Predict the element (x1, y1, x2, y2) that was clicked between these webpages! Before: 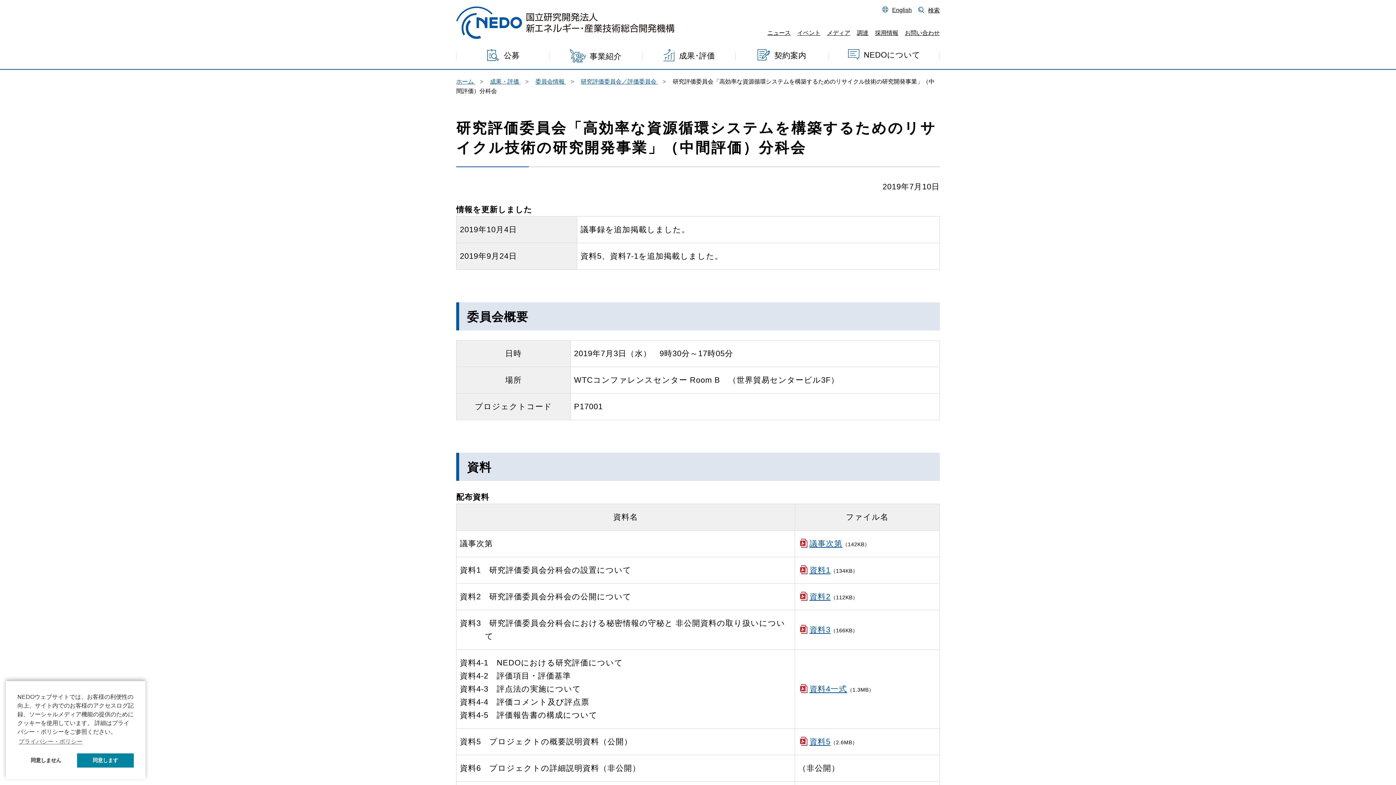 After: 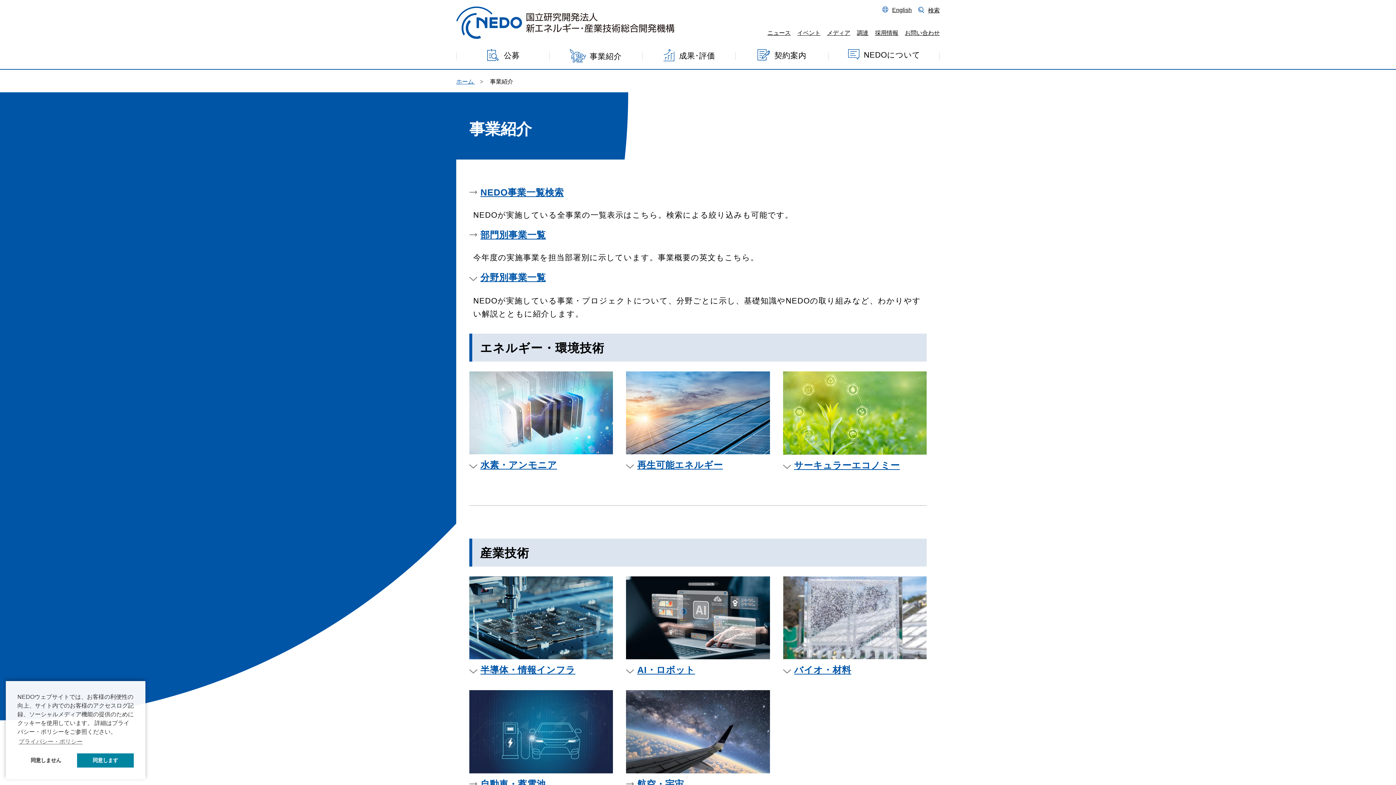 Action: bbox: (549, 44, 642, 69) label: 事業紹介